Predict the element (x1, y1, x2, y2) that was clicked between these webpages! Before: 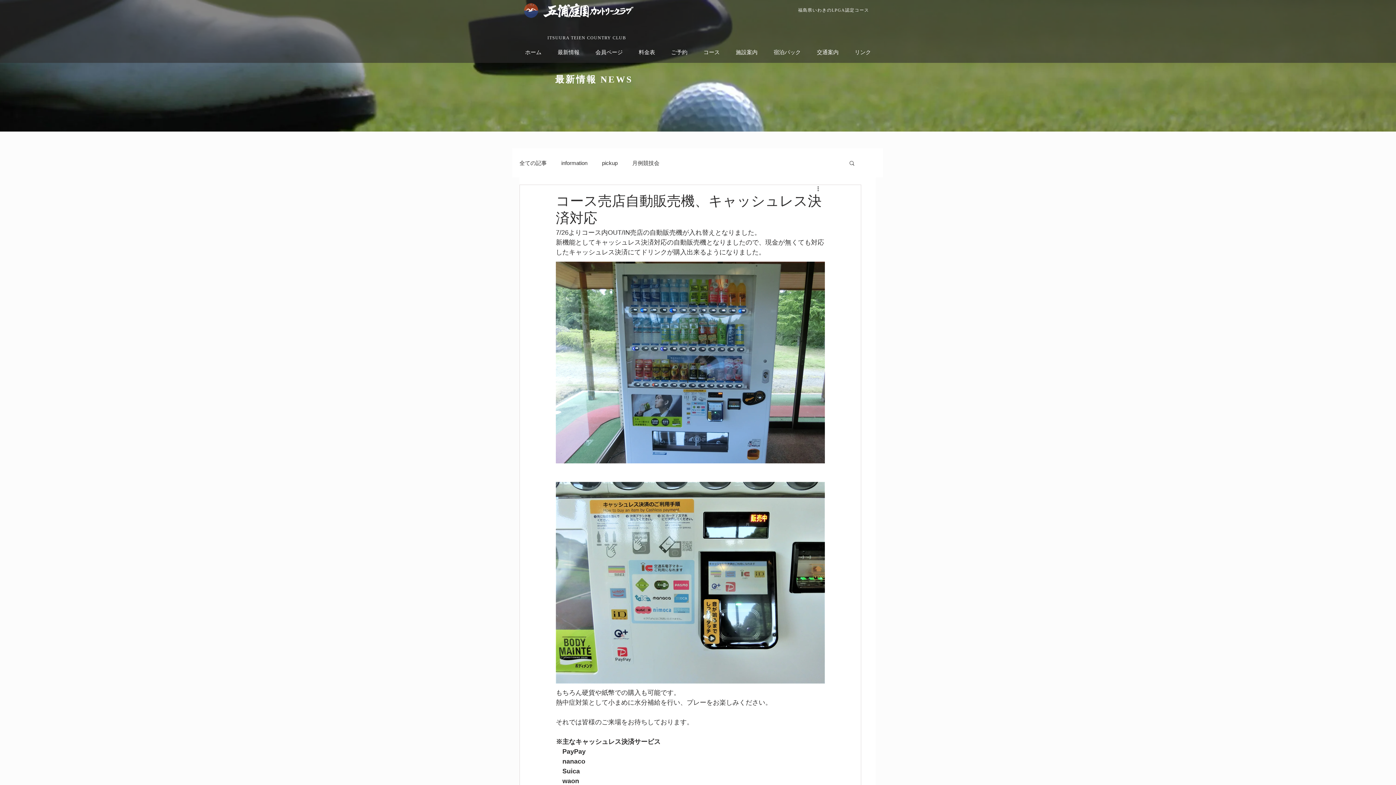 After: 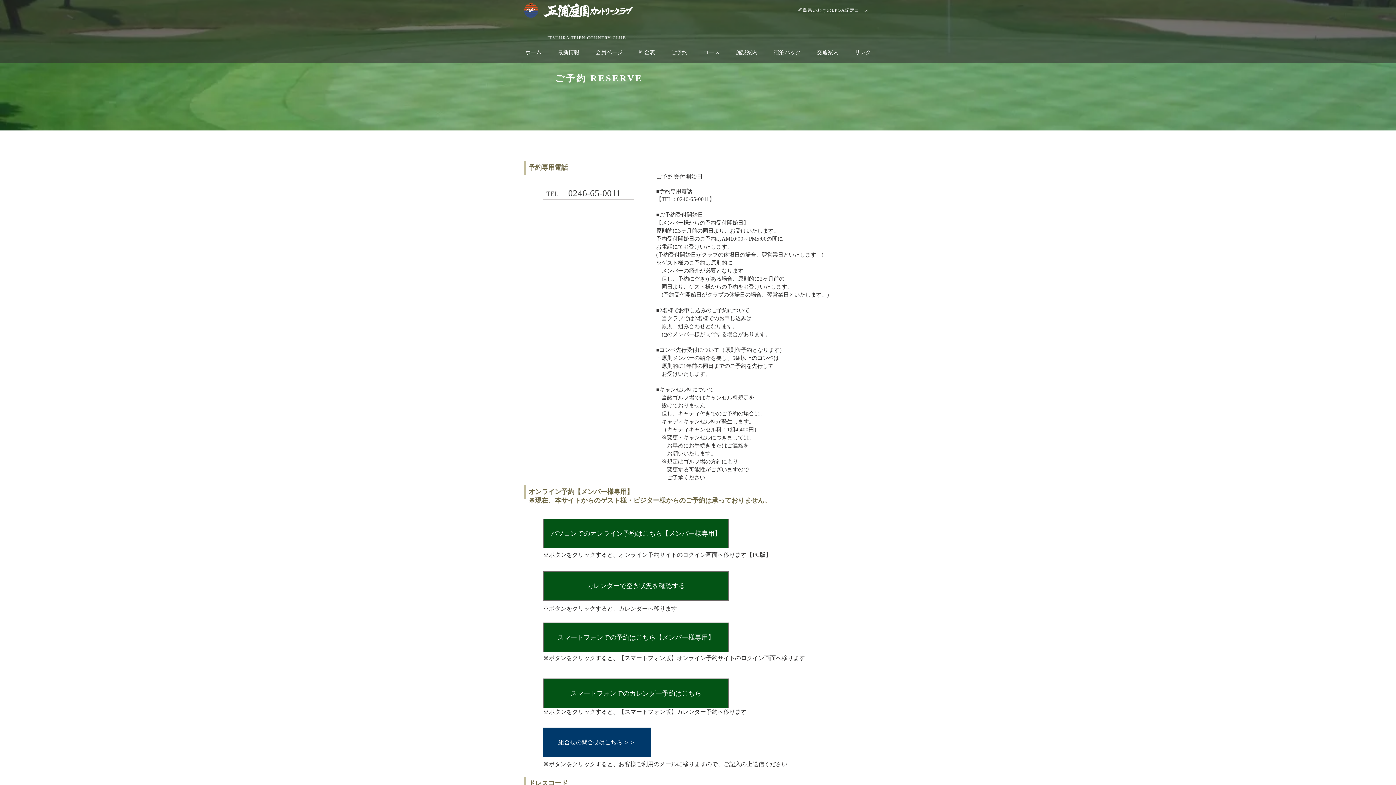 Action: label: ご予約 bbox: (663, 44, 695, 60)